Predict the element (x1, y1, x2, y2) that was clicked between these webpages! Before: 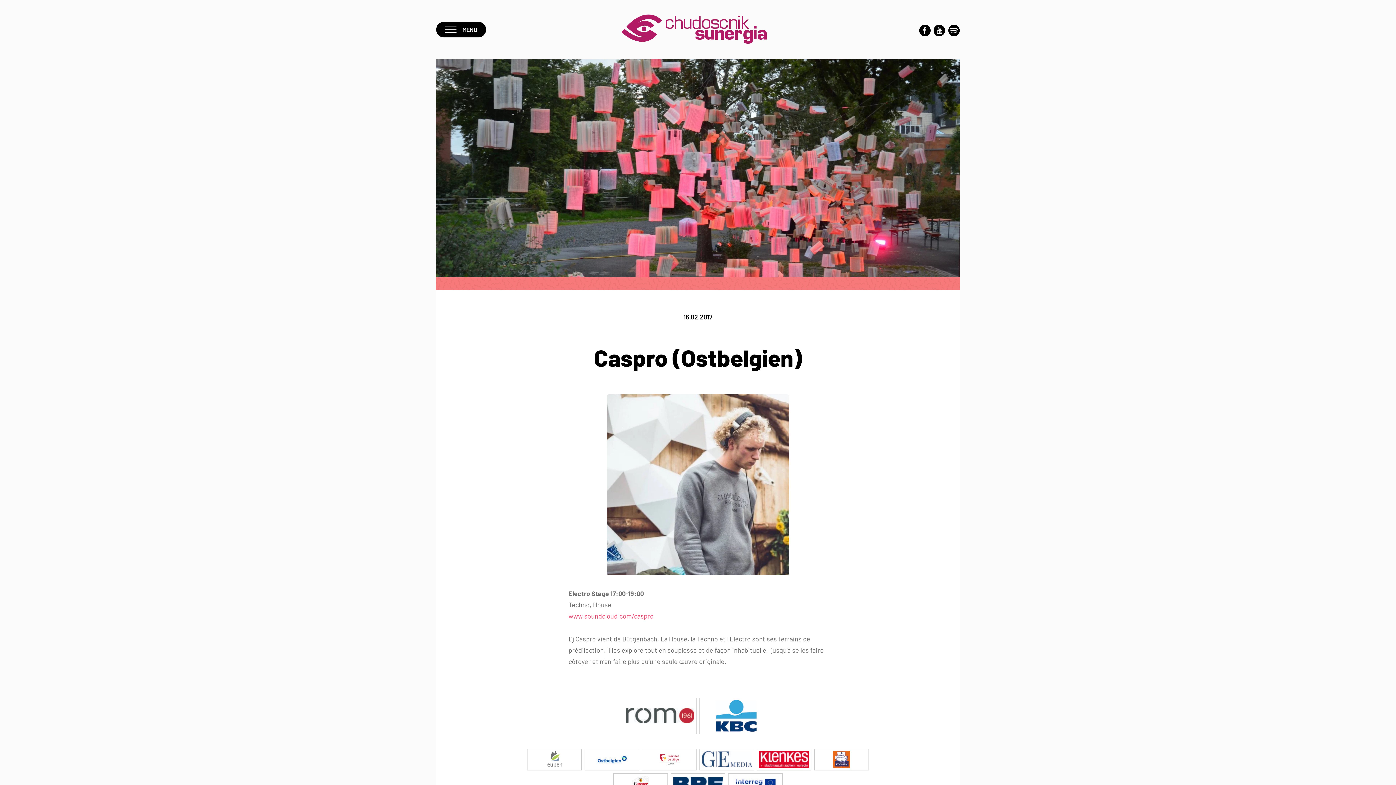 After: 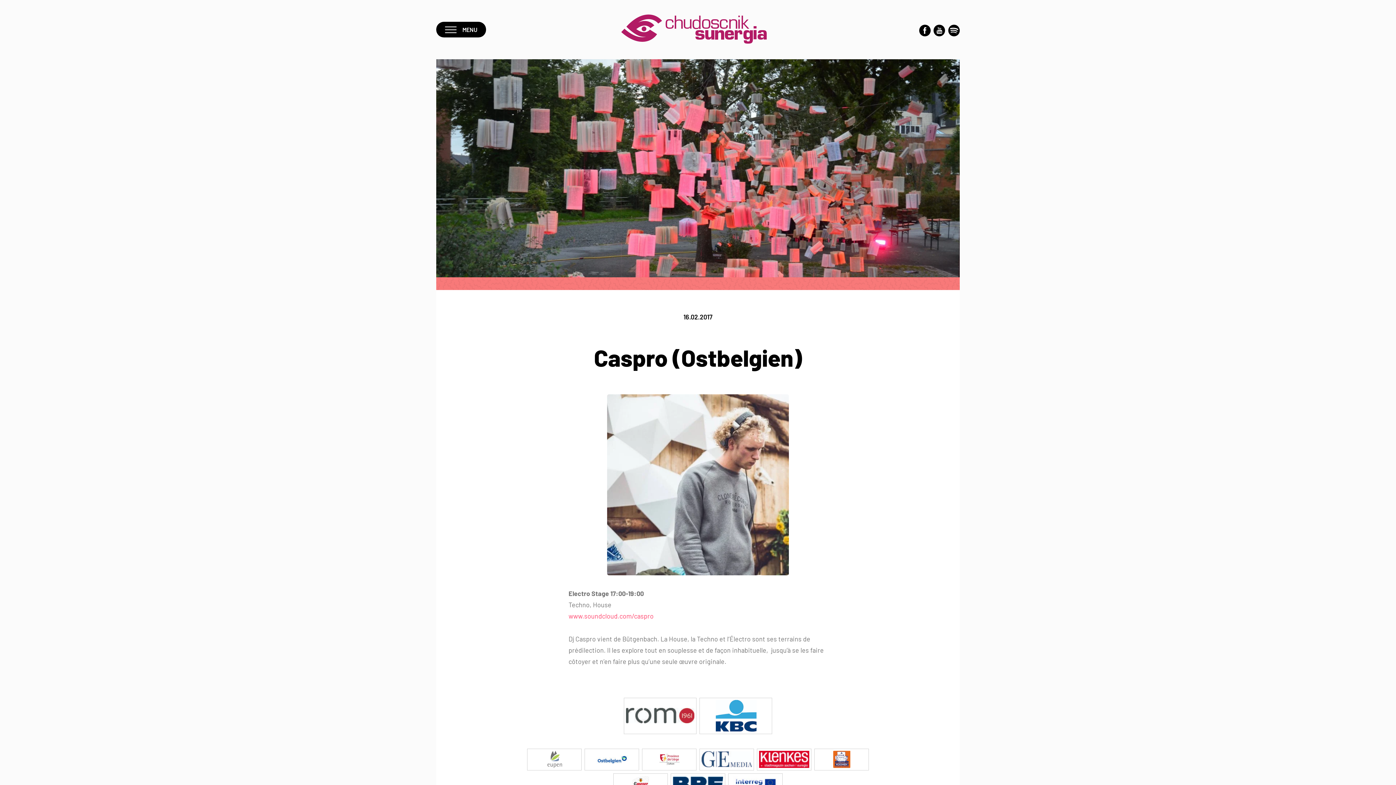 Action: bbox: (699, 698, 772, 734)